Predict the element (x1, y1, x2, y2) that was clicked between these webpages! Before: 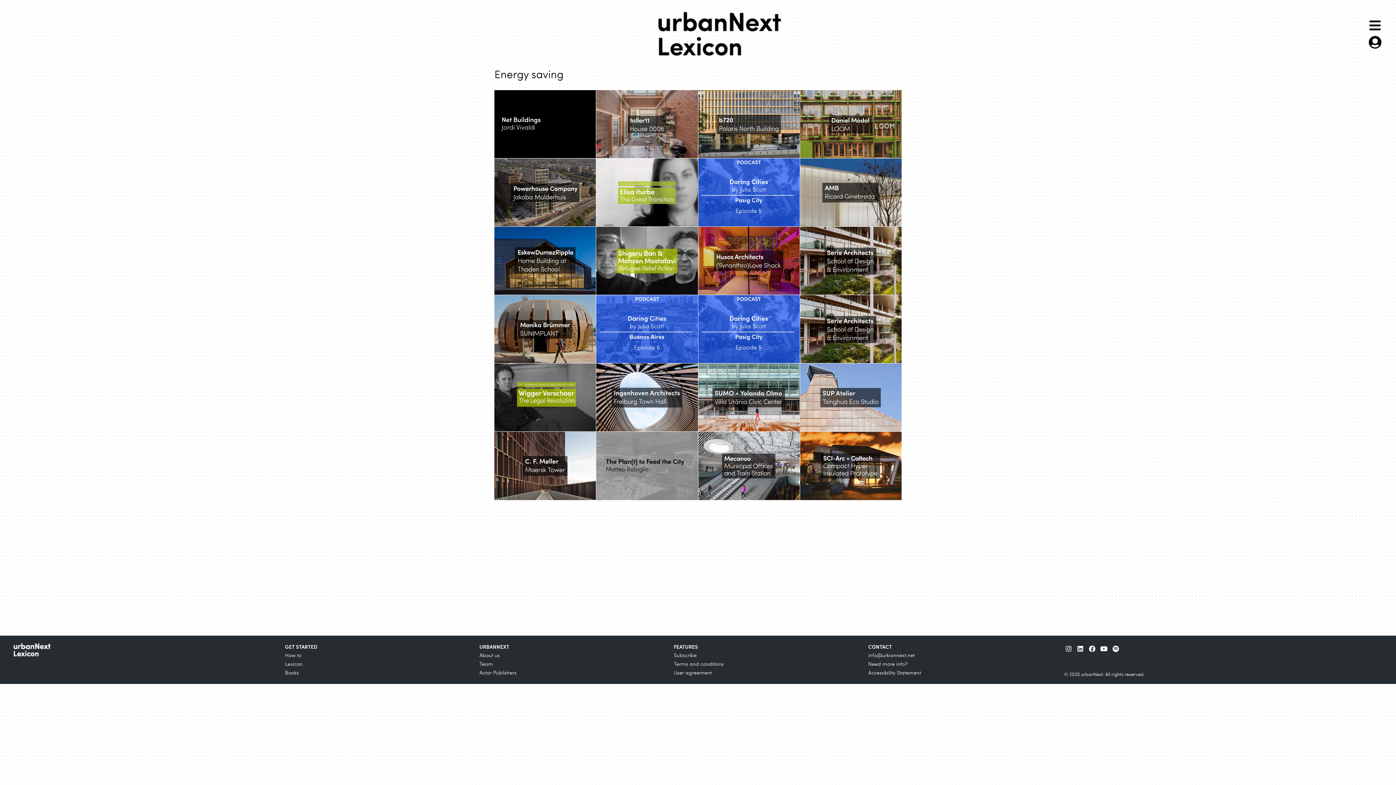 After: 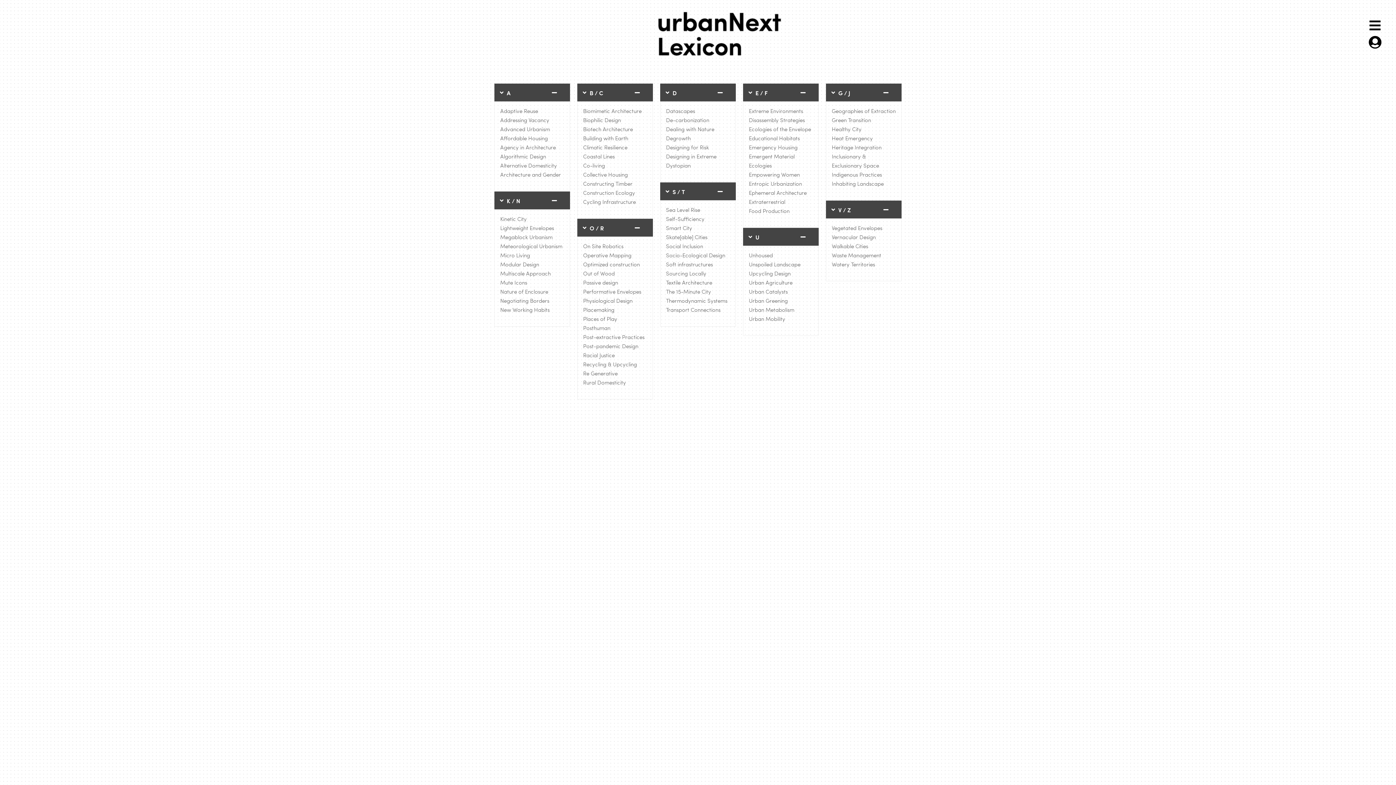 Action: label: Lexicon bbox: (285, 661, 472, 668)